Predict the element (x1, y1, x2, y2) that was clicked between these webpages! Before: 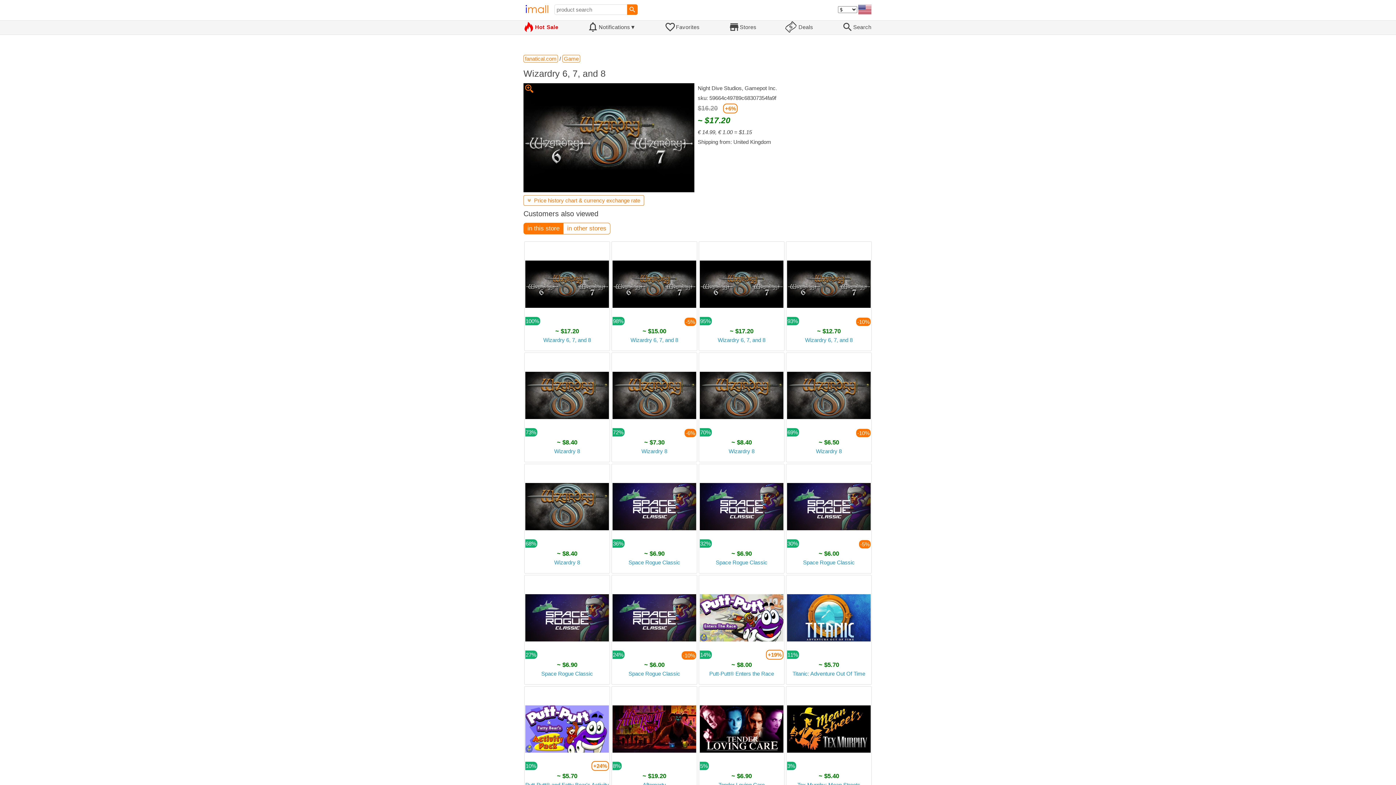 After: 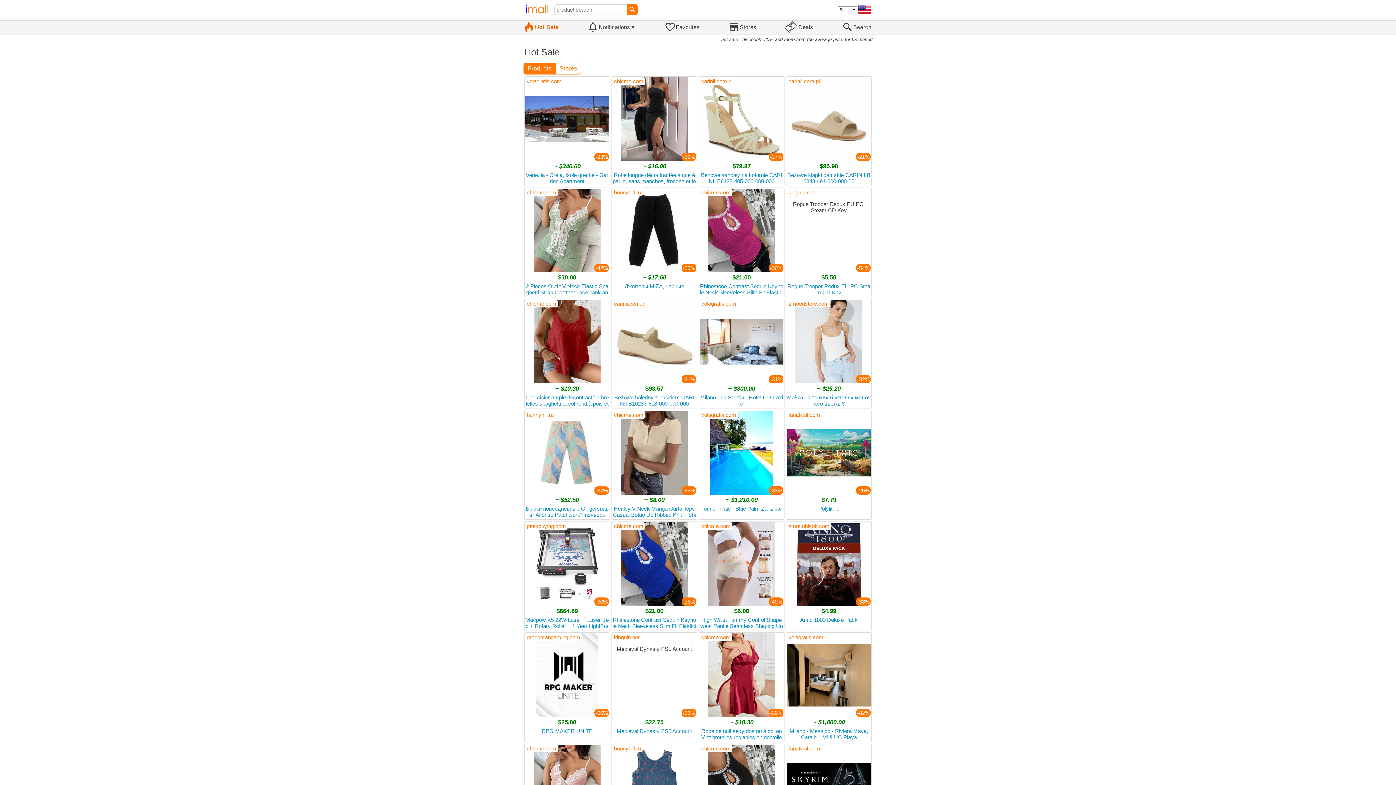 Action: label: 	 Hot Sale bbox: (523, 20, 559, 34)